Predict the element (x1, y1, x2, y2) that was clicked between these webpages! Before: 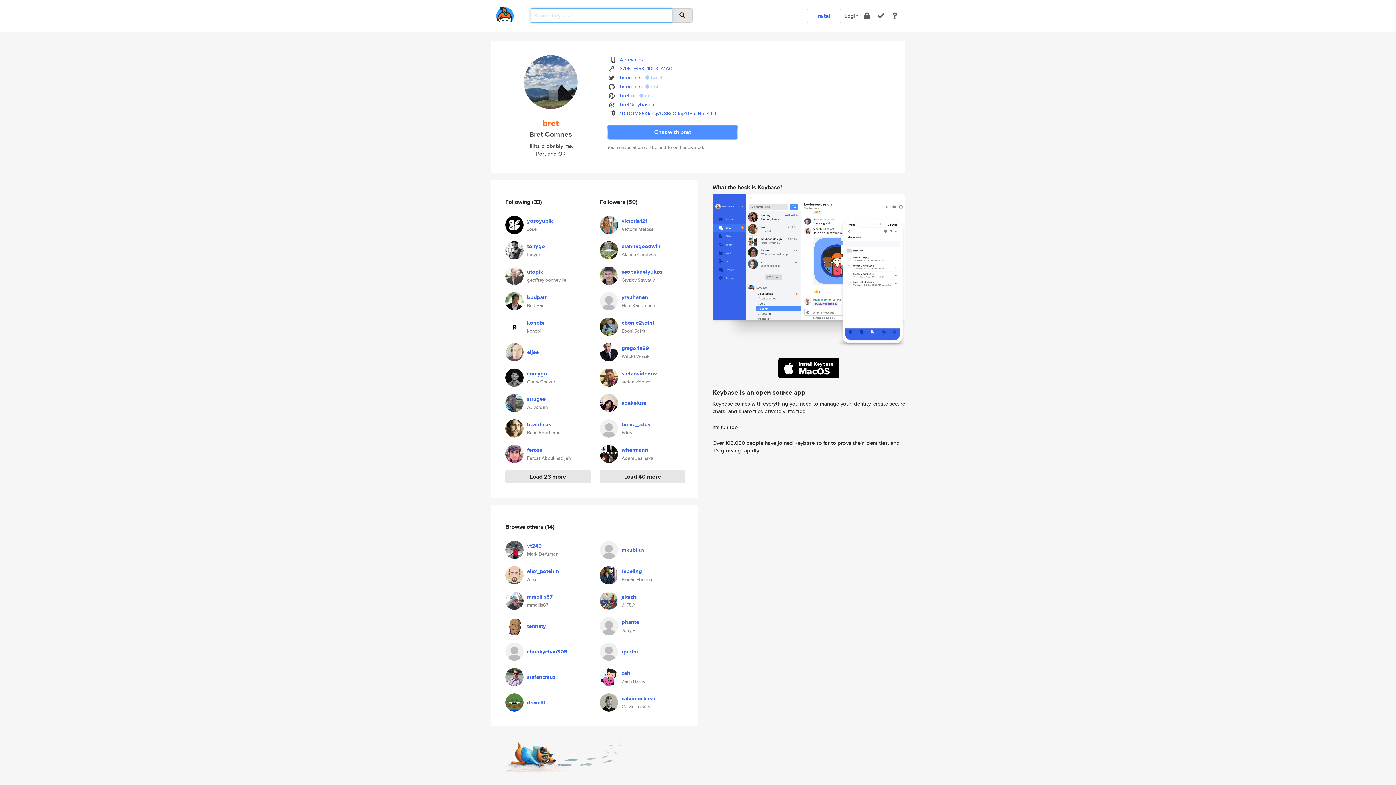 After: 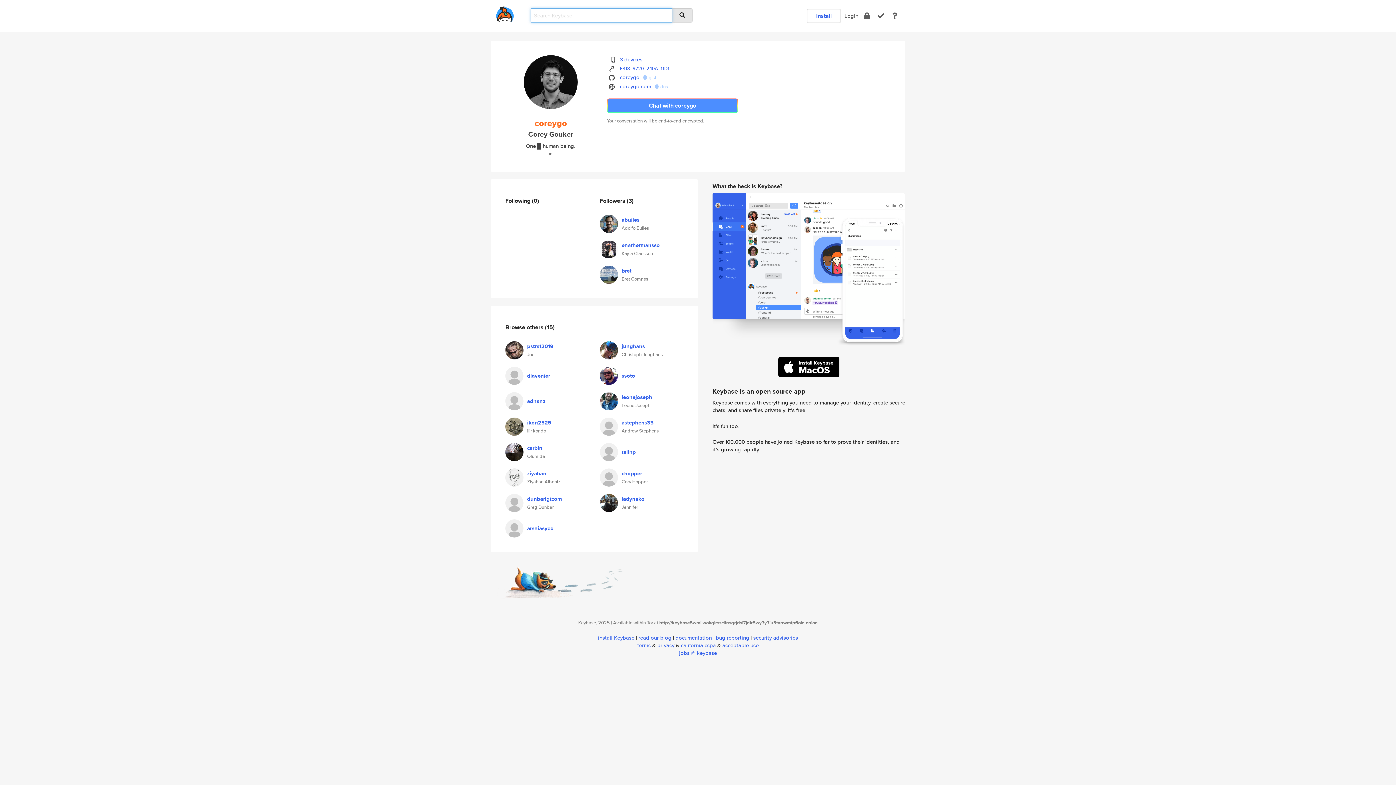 Action: bbox: (505, 372, 523, 380)